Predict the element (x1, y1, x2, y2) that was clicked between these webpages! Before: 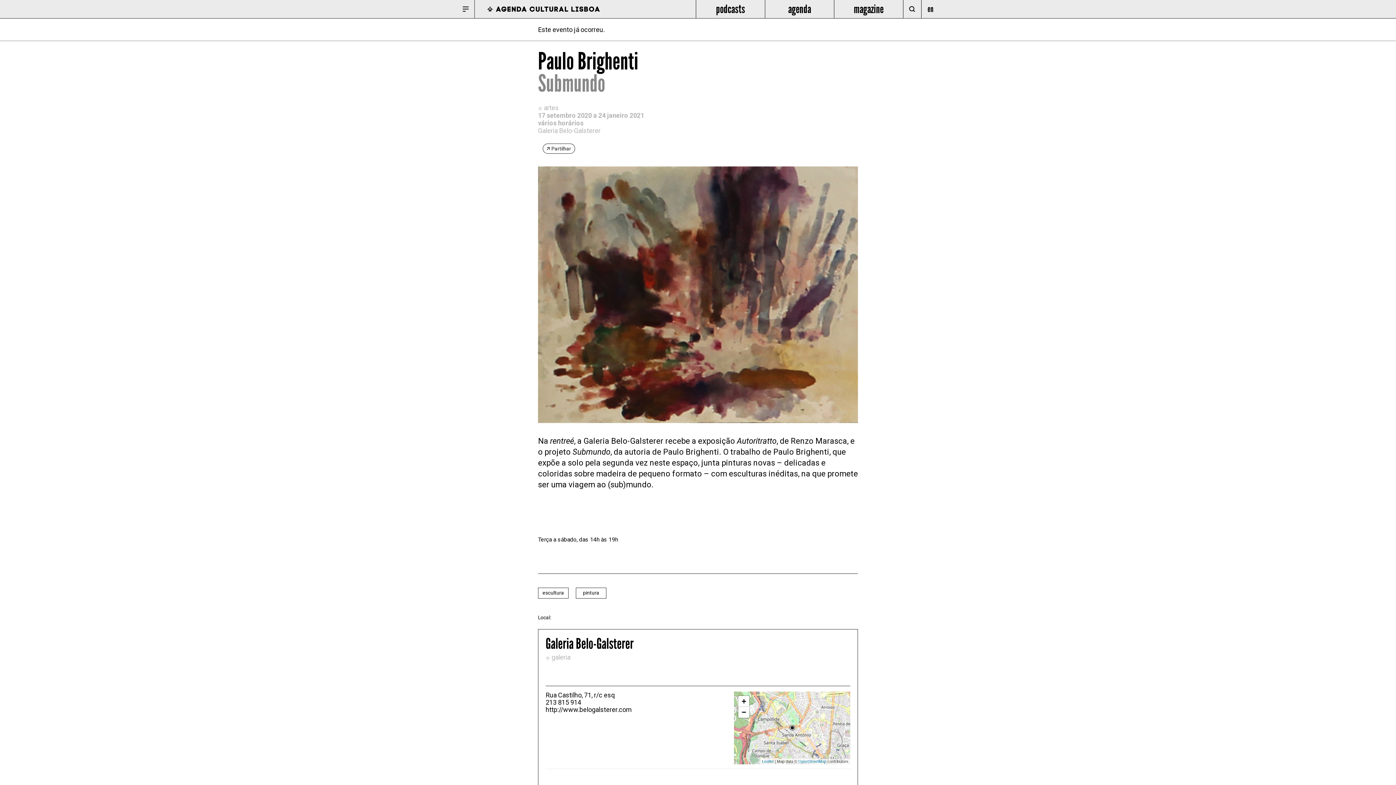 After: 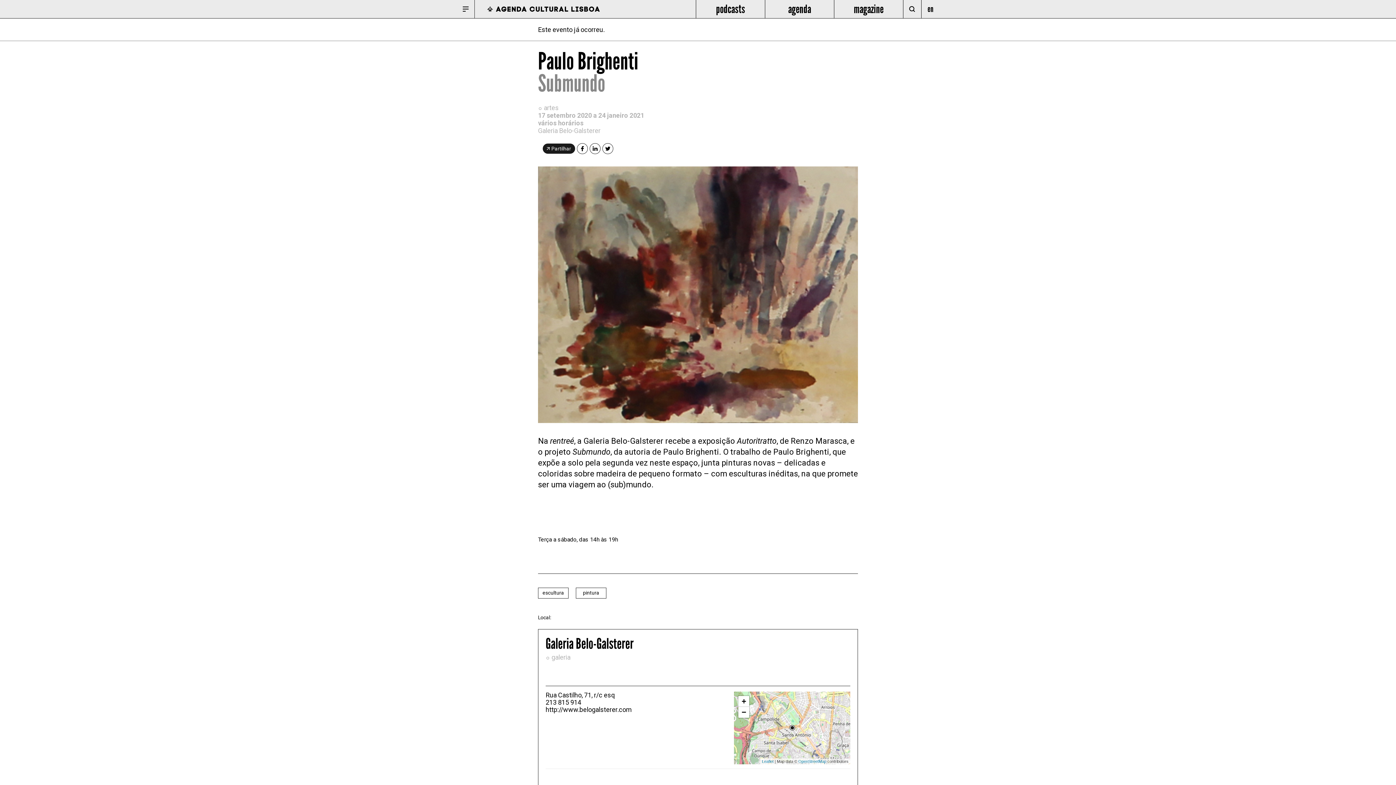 Action: bbox: (542, 143, 575, 153) label: Partilhar